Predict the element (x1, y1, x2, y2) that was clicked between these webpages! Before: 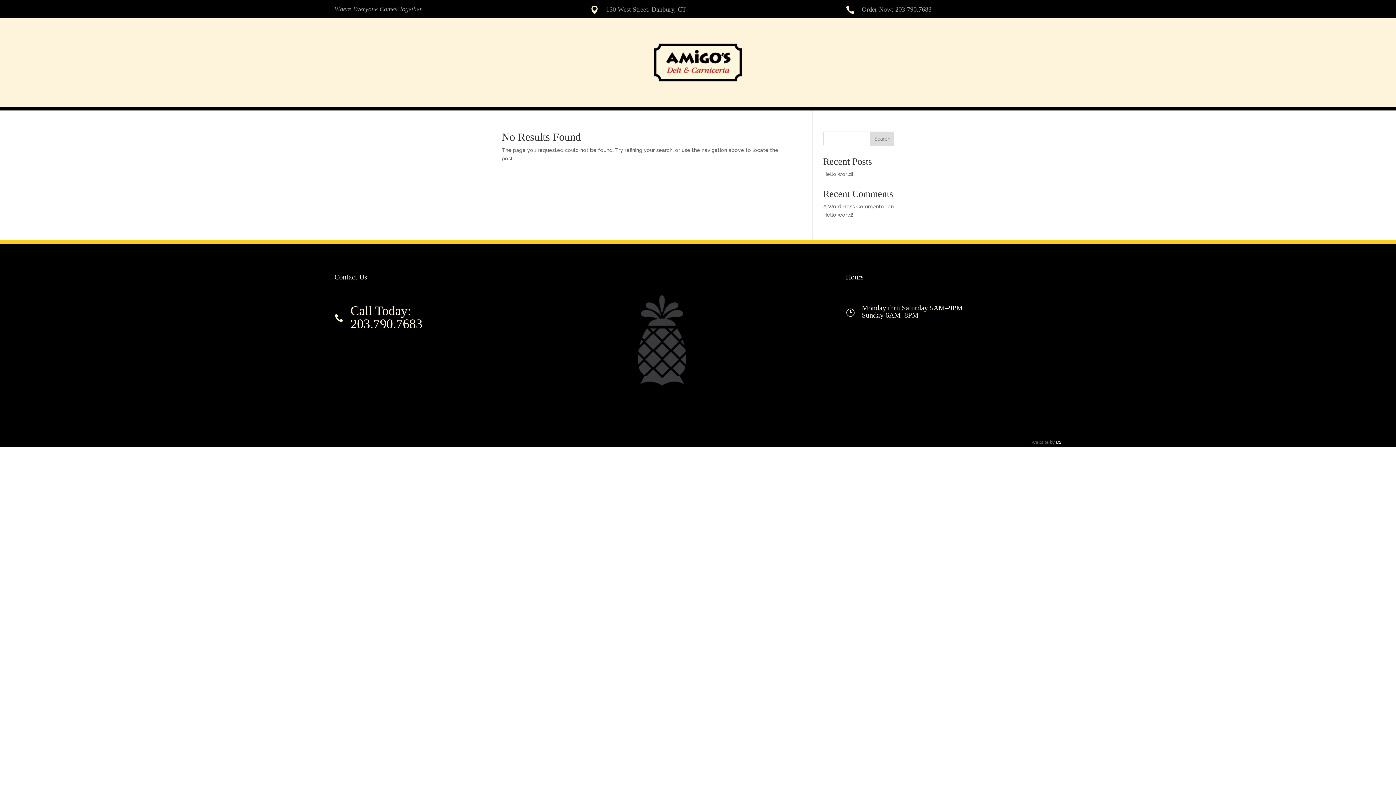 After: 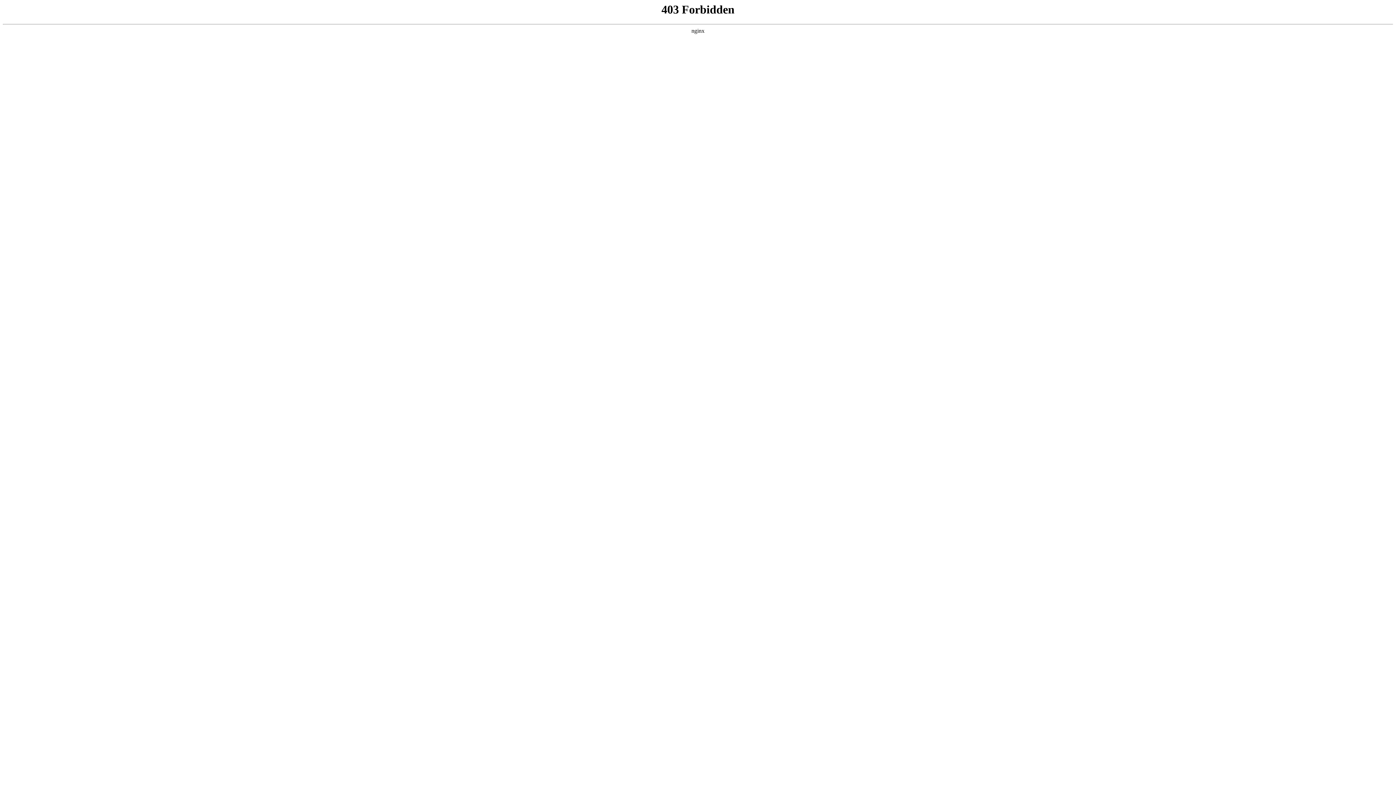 Action: label: A WordPress Commenter bbox: (823, 203, 886, 209)